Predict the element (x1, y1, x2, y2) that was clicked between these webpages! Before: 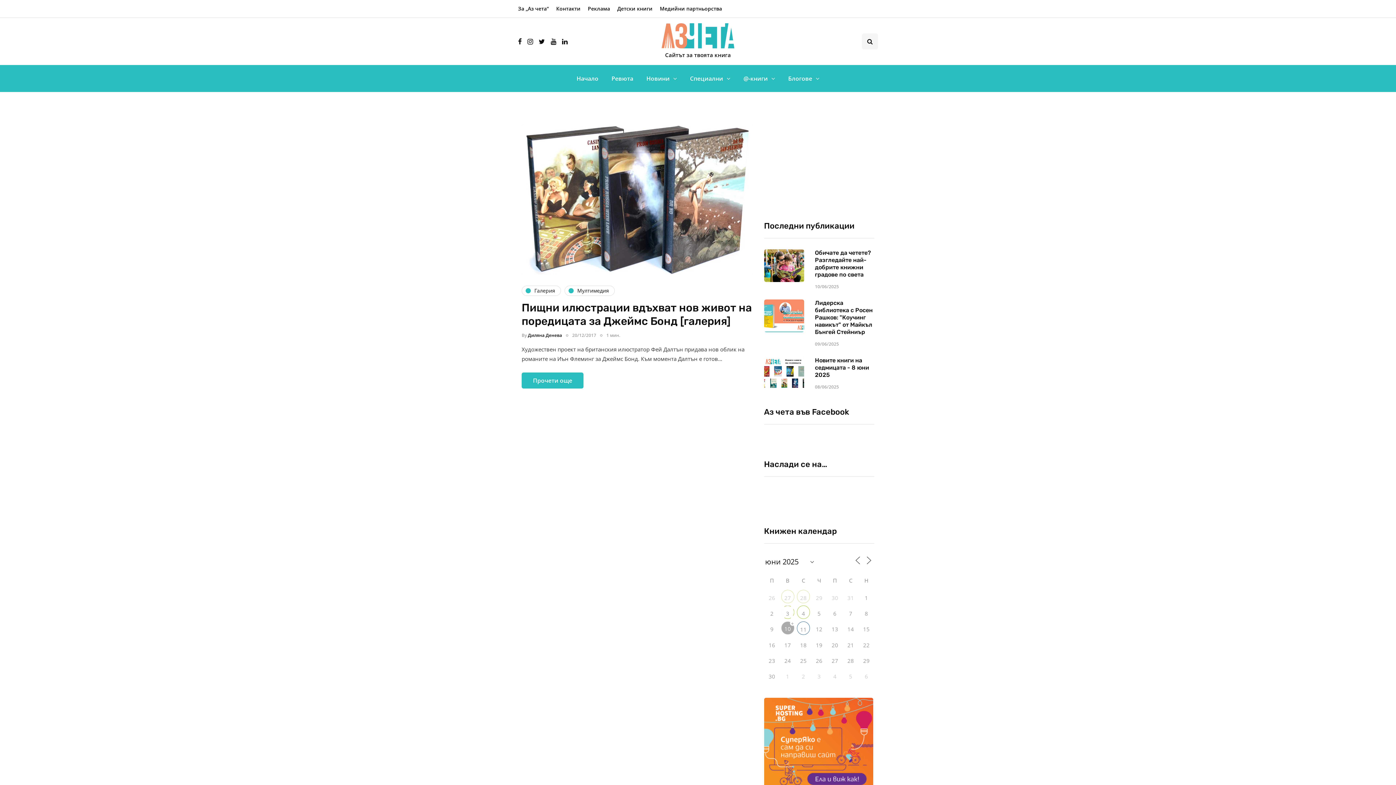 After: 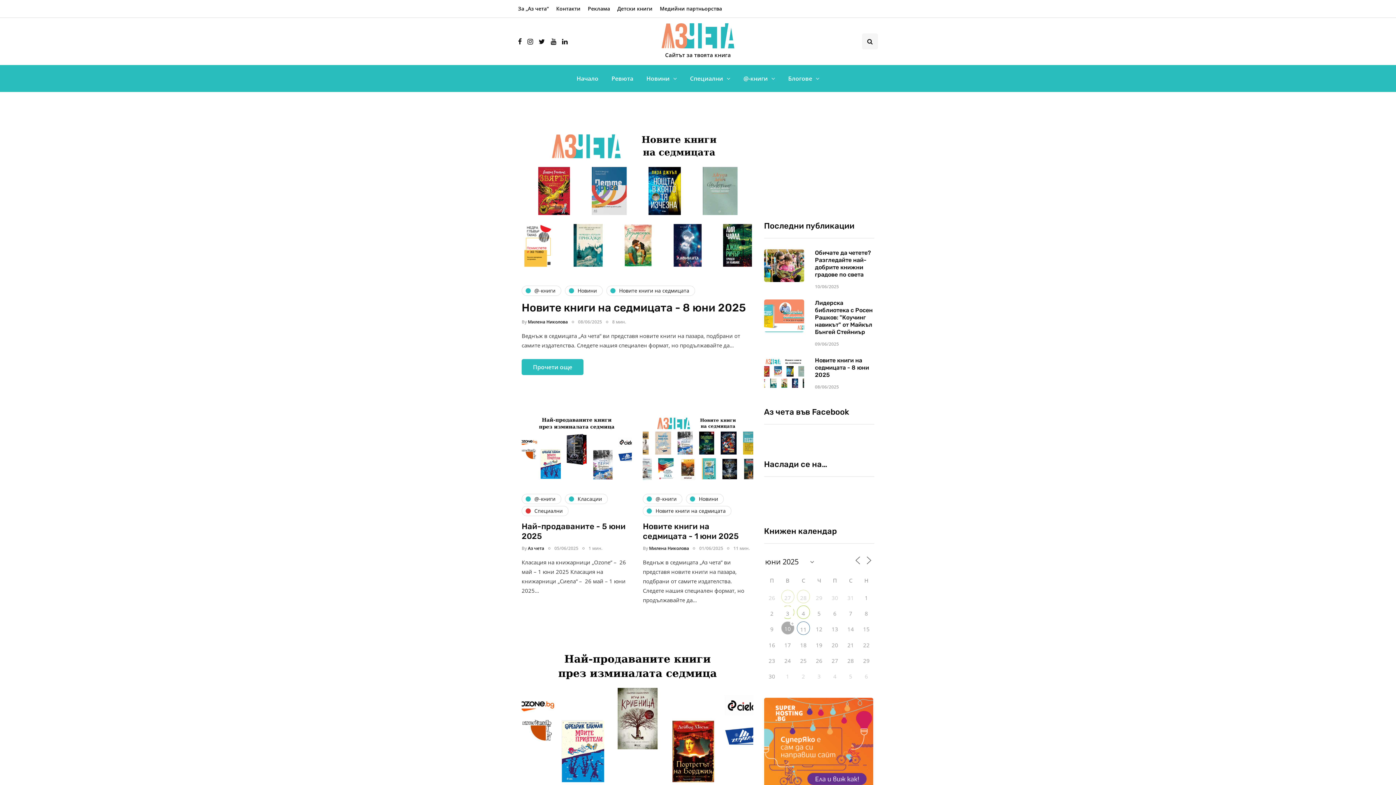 Action: bbox: (737, 70, 781, 86) label: @-книги